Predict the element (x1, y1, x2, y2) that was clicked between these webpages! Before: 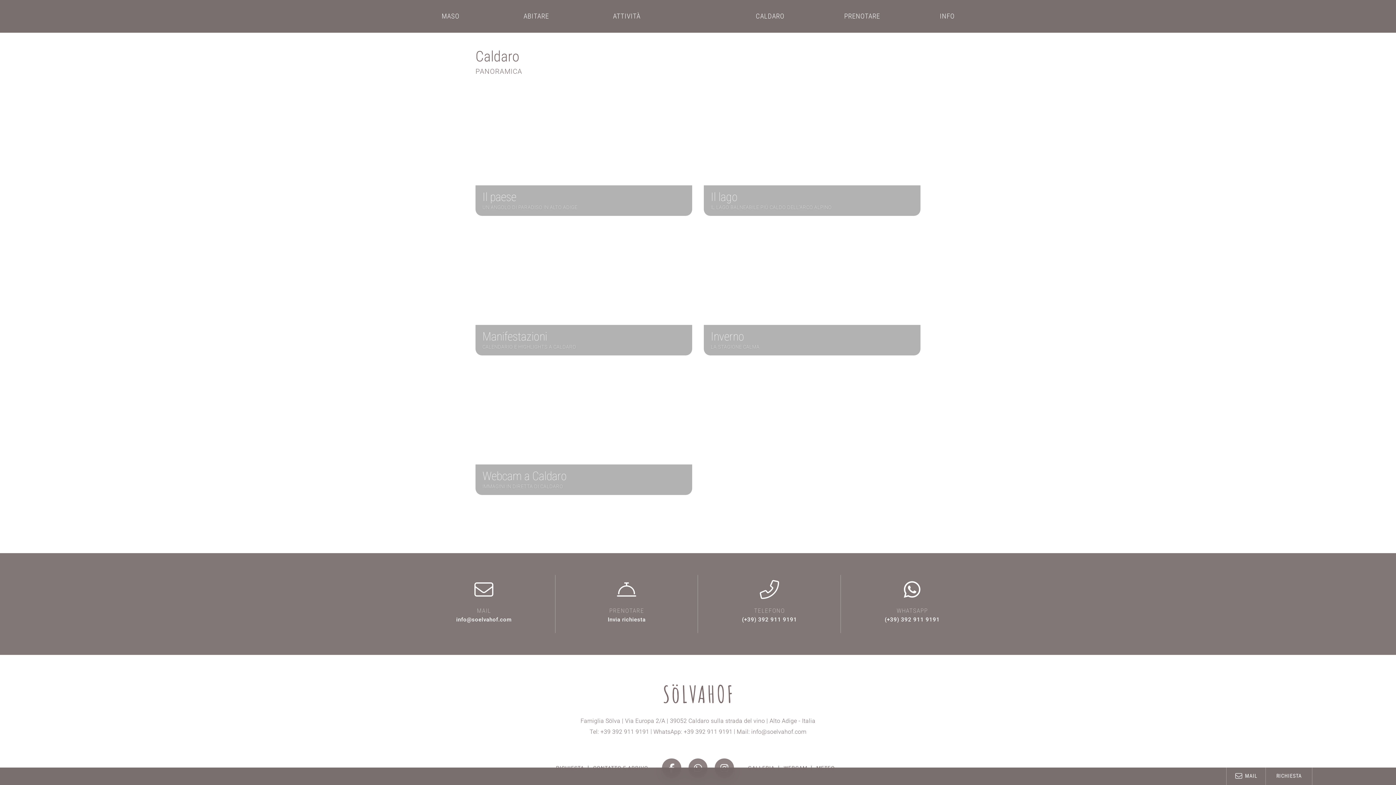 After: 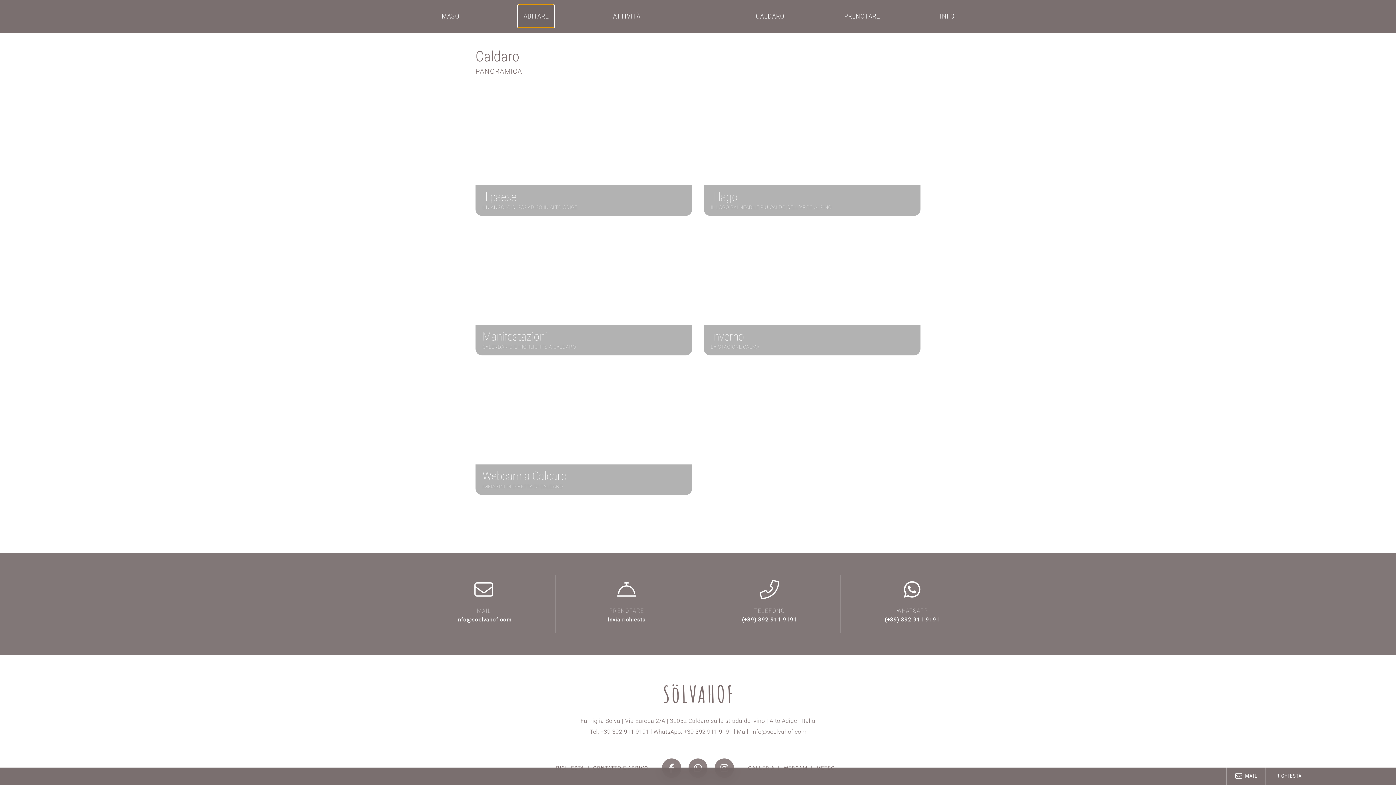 Action: bbox: (518, 4, 554, 27) label: Toggle Dropdown Content